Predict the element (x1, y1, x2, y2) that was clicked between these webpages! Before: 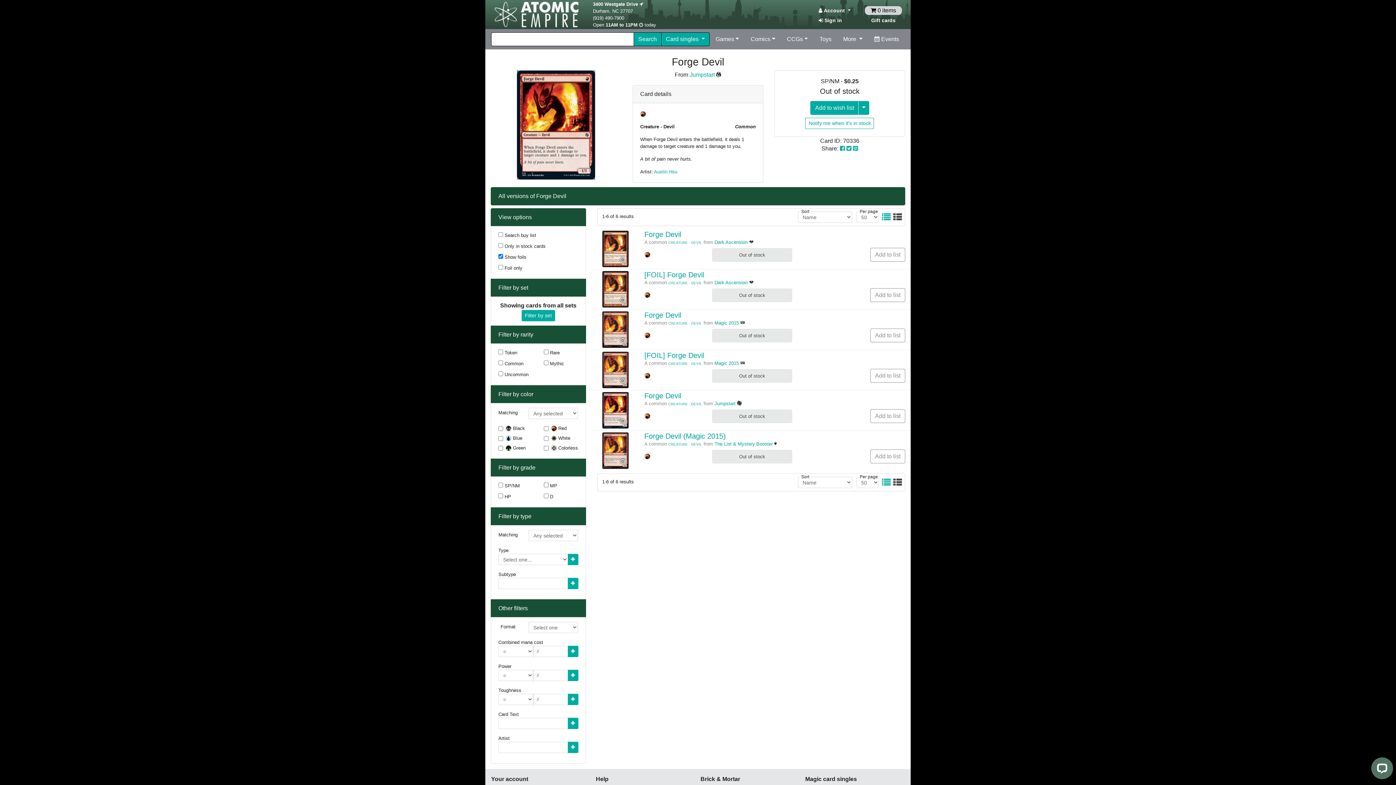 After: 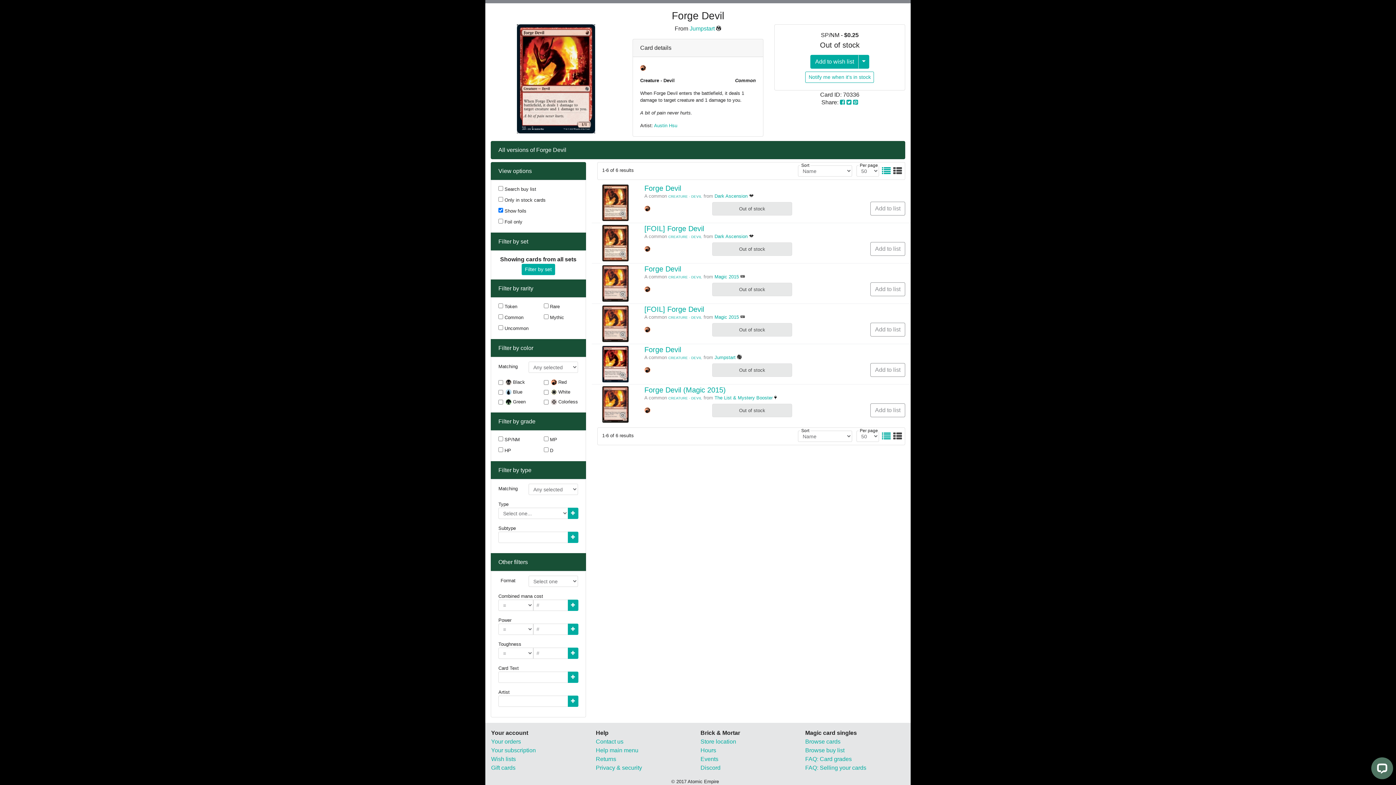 Action: bbox: (567, 646, 578, 657)